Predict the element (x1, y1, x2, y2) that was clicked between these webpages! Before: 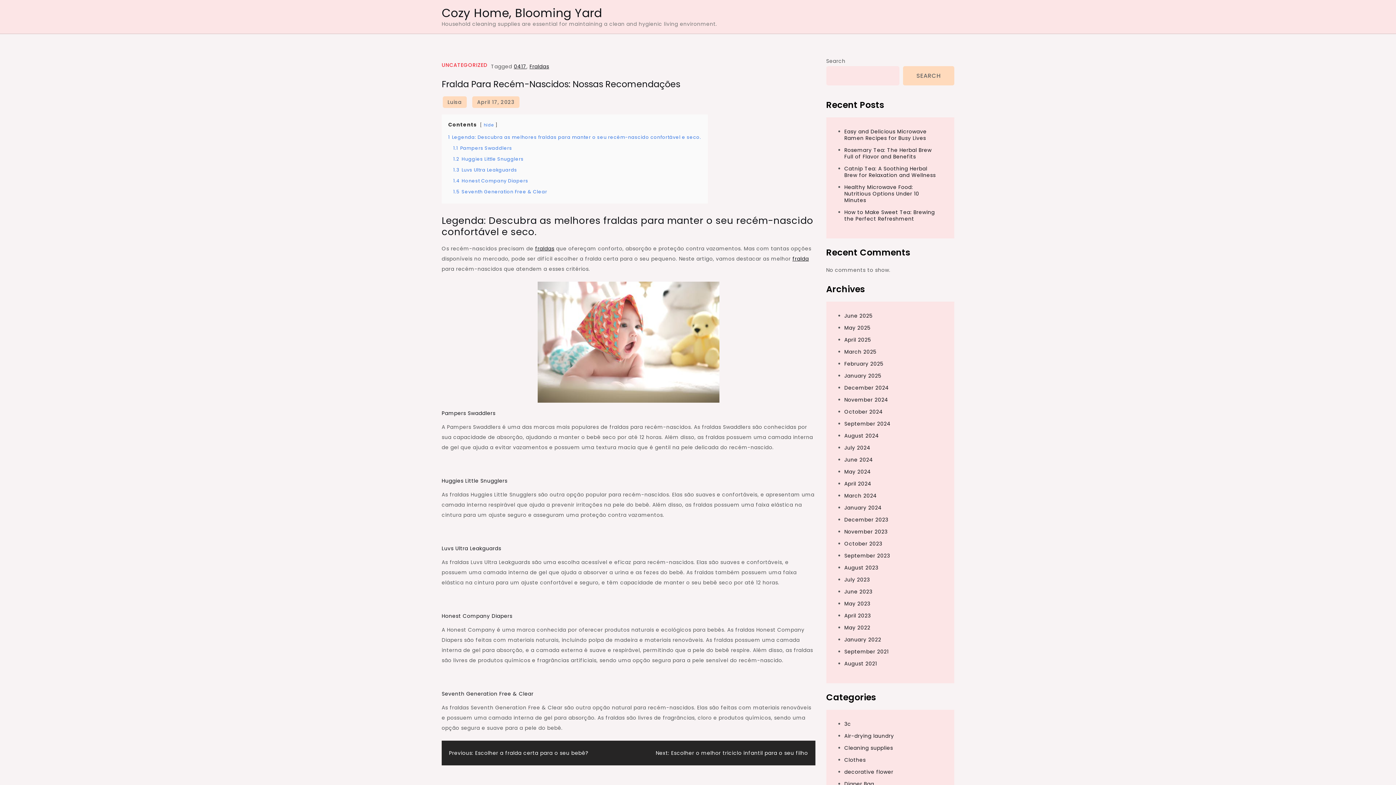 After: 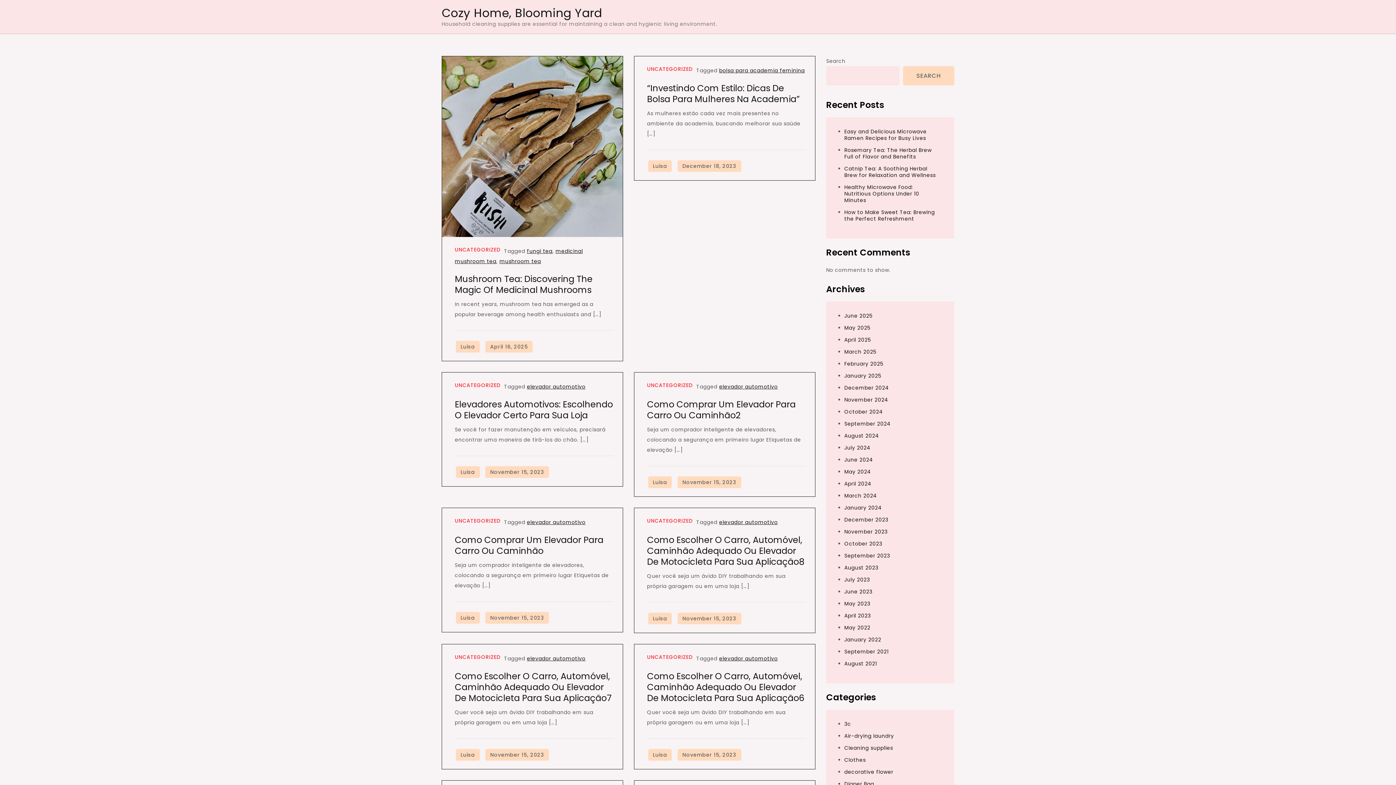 Action: bbox: (441, 61, 487, 69) label: UNCATEGORIZED